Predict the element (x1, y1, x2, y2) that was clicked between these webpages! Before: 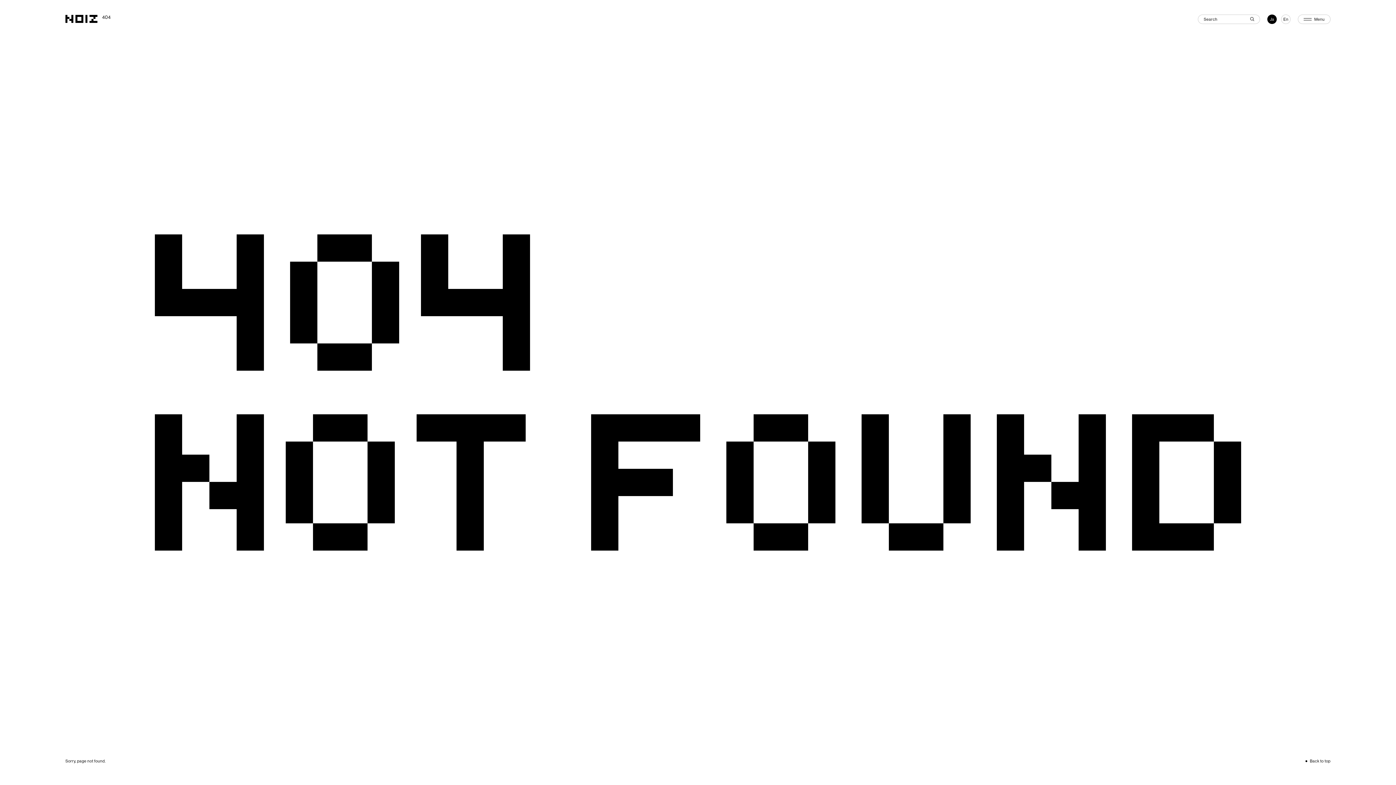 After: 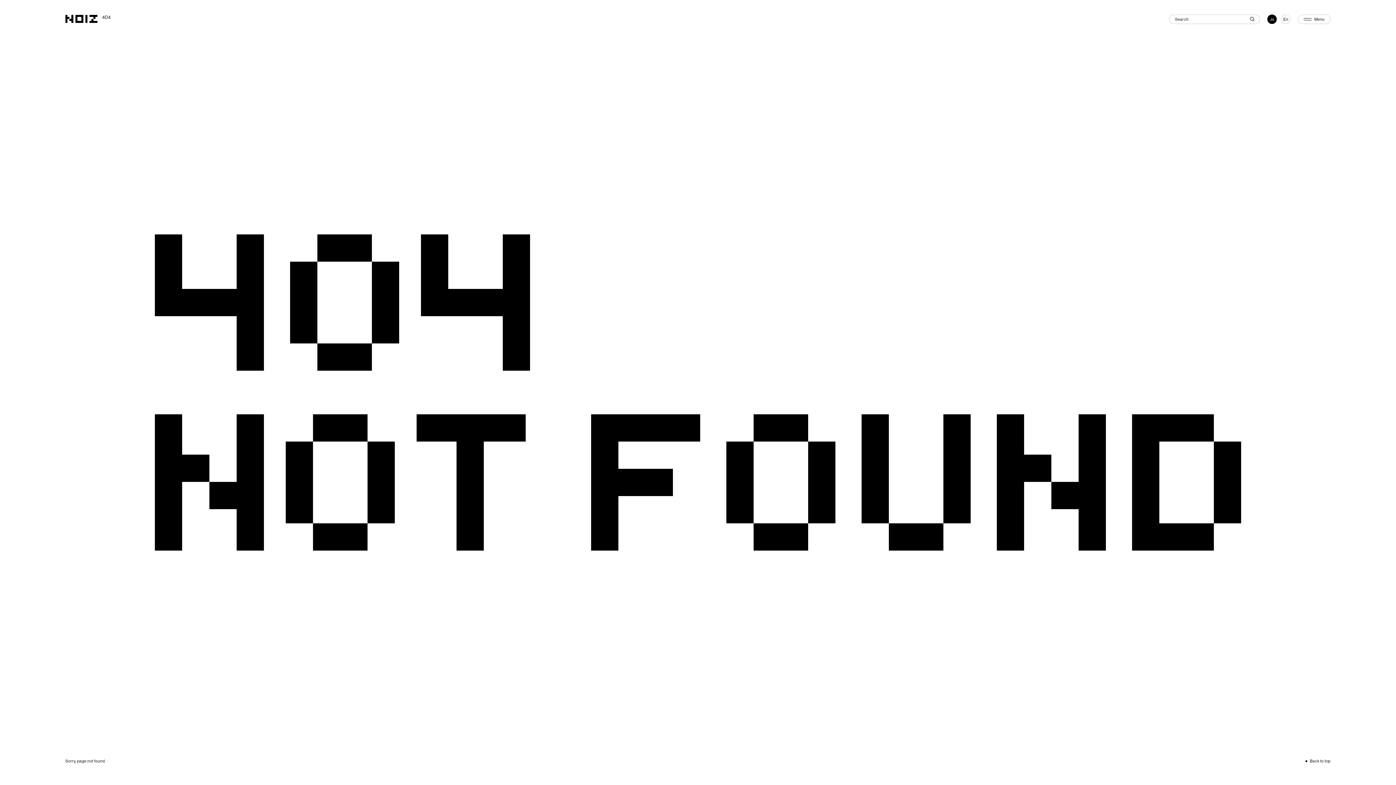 Action: bbox: (1248, 14, 1260, 23)